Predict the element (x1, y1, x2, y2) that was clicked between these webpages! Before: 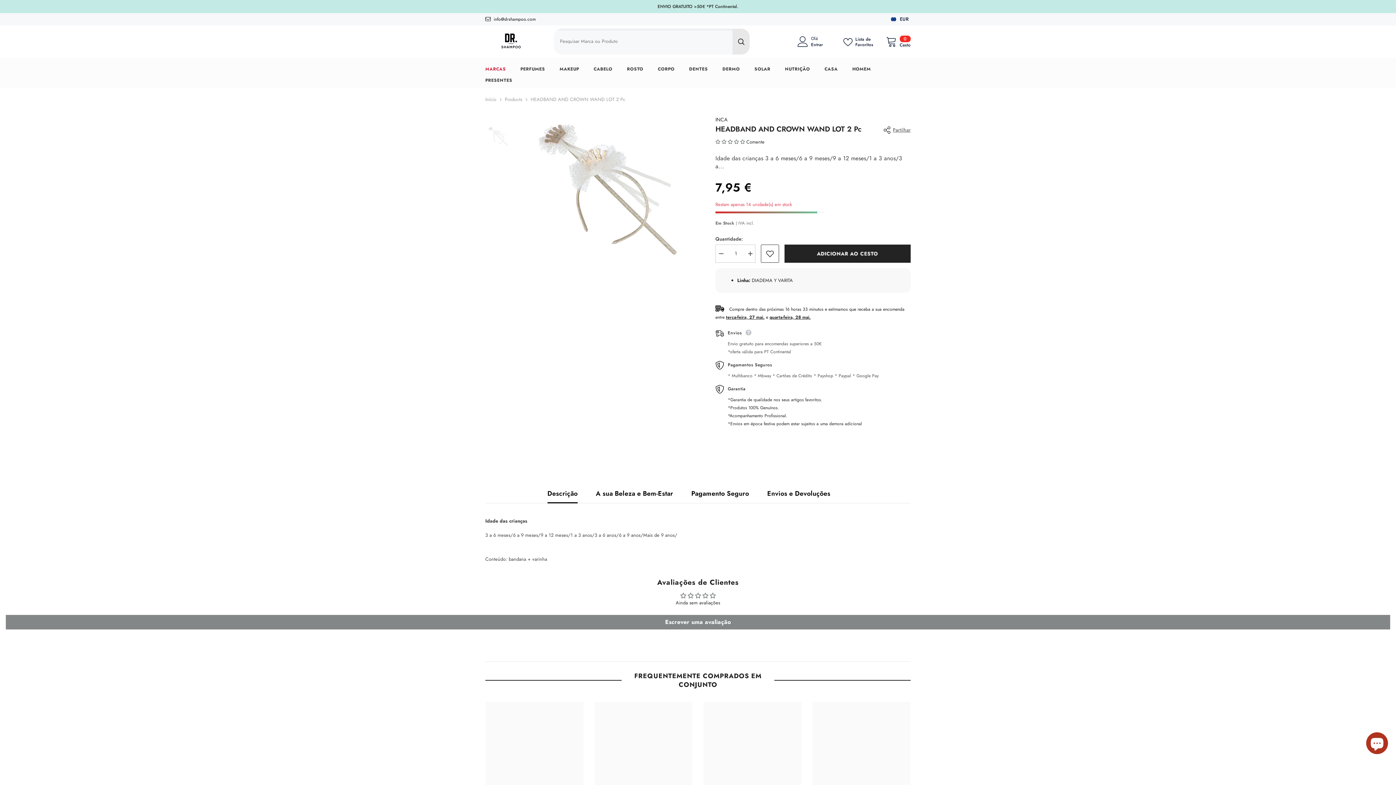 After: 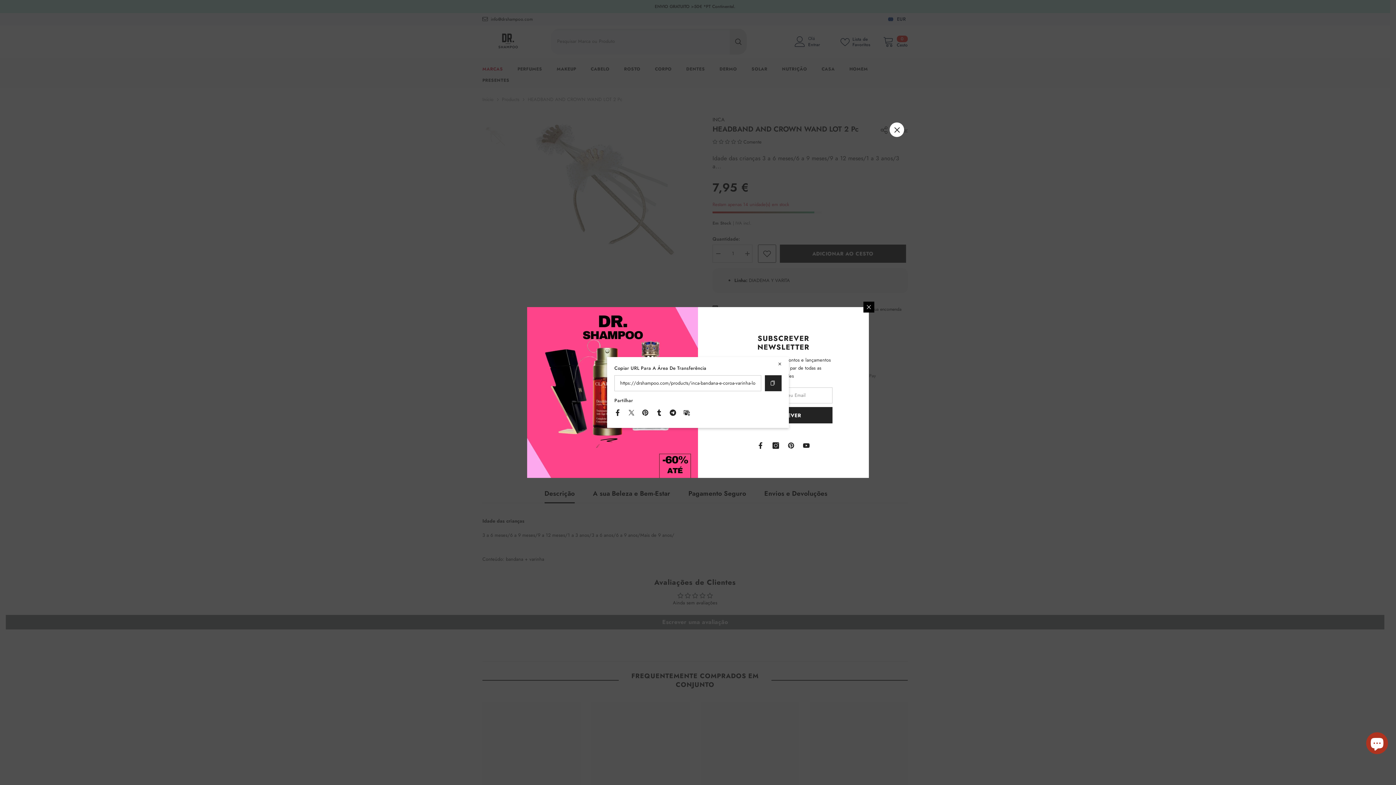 Action: bbox: (883, 126, 910, 134) label: Partilhar